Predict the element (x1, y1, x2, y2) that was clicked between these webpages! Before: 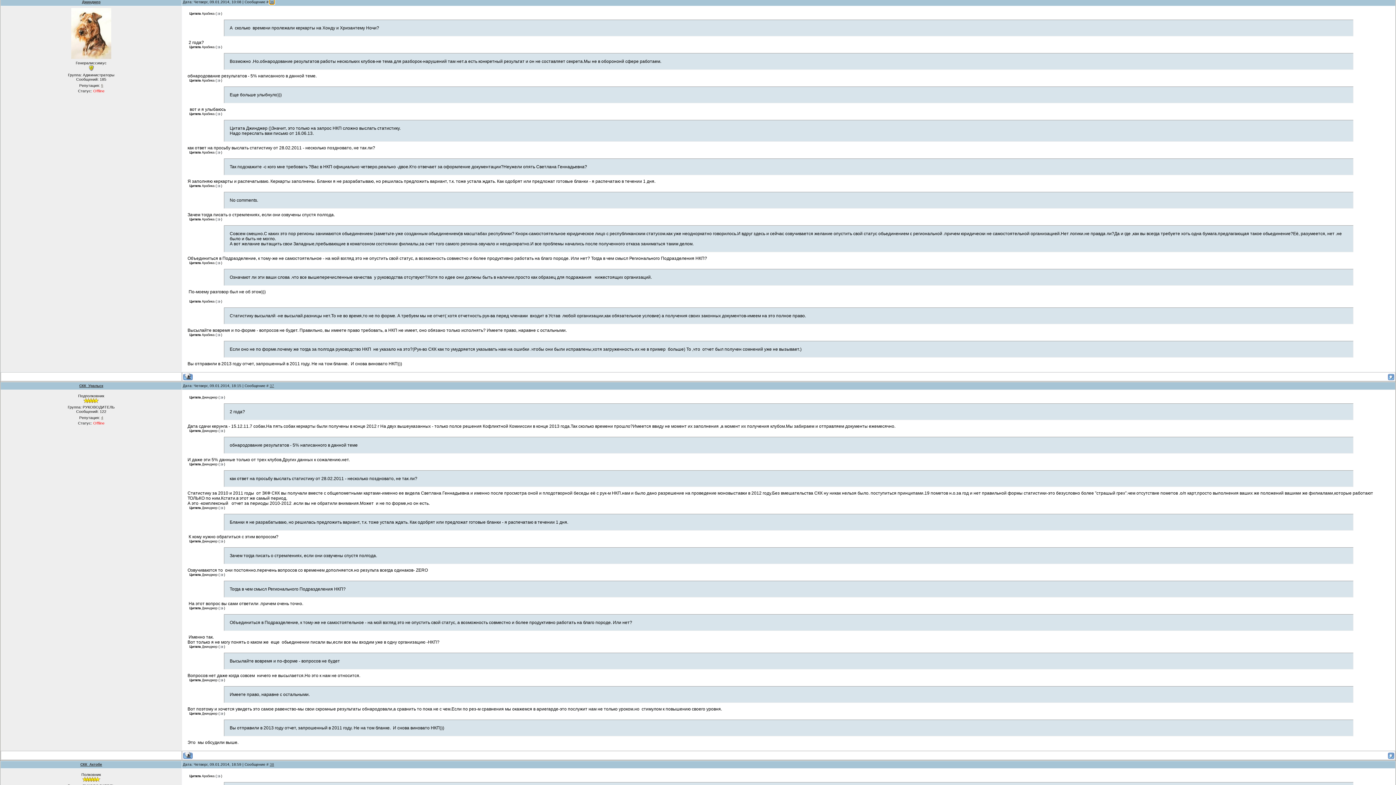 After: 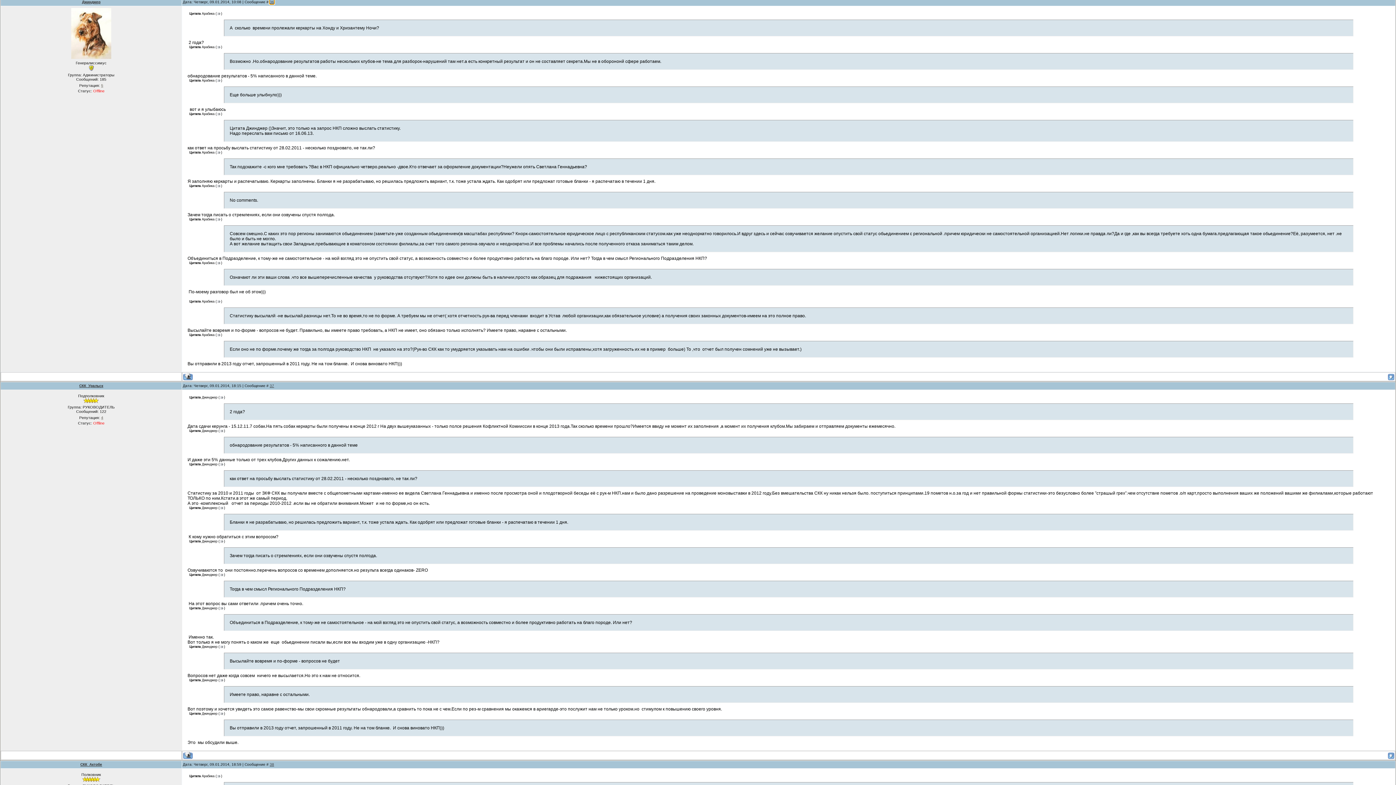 Action: bbox: (219, 429, 224, 432)